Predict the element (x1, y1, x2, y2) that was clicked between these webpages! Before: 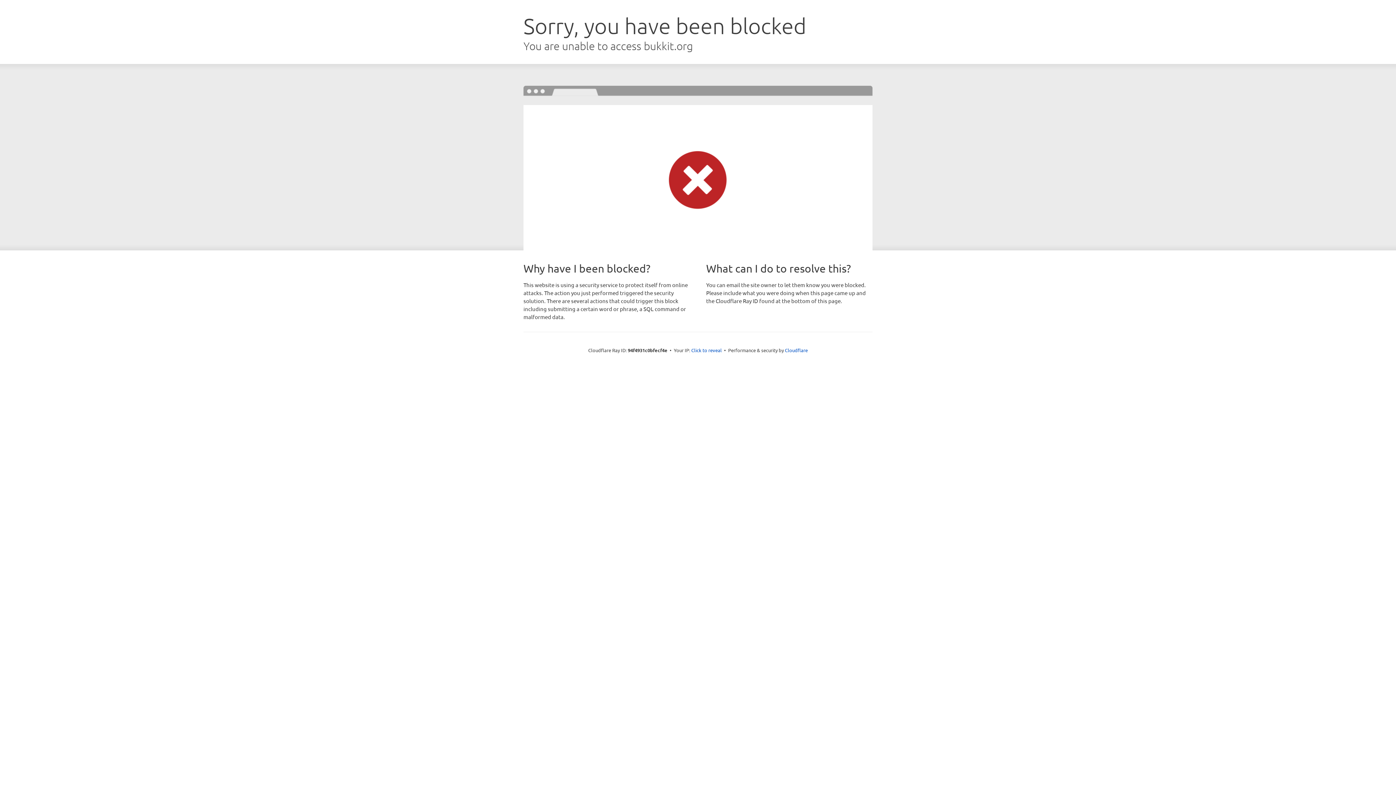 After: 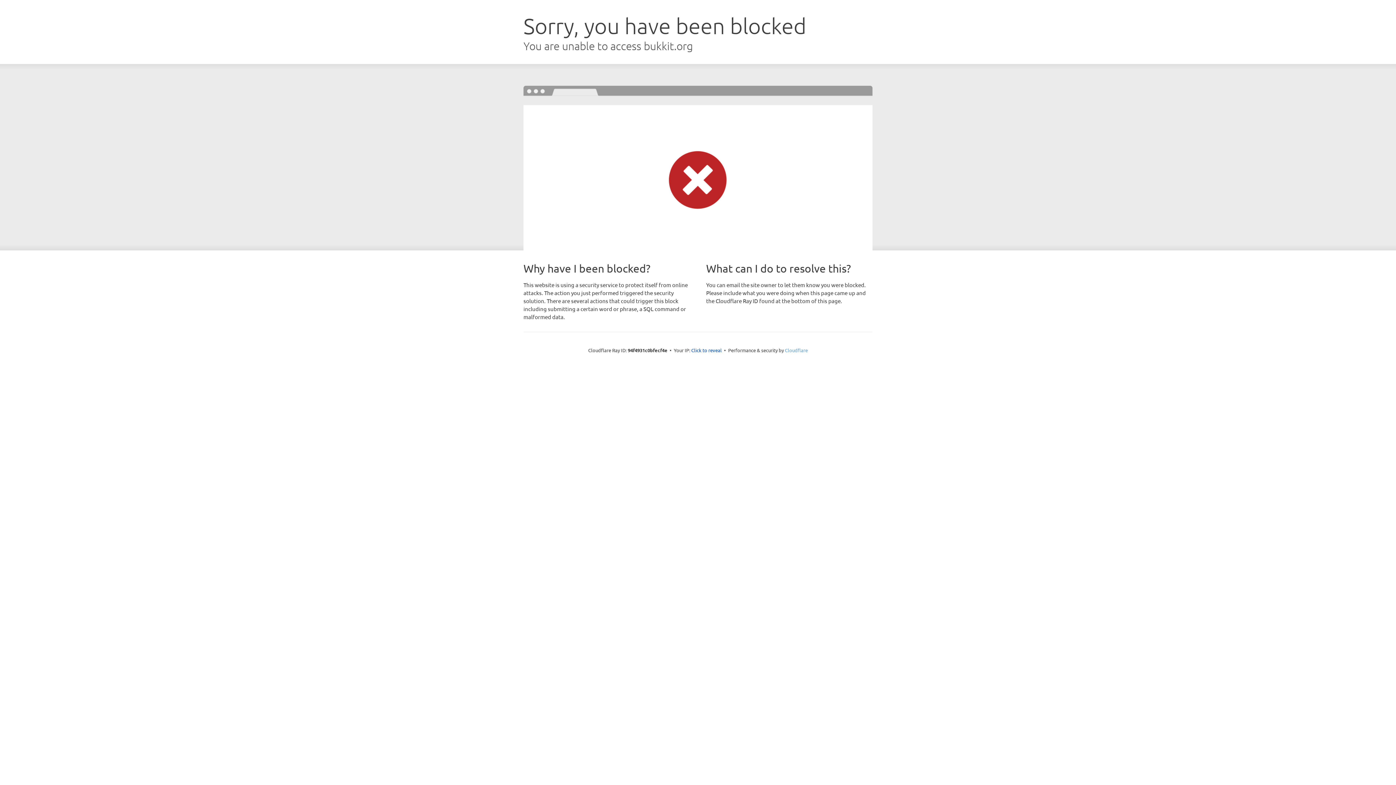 Action: bbox: (785, 347, 808, 353) label: Cloudflare